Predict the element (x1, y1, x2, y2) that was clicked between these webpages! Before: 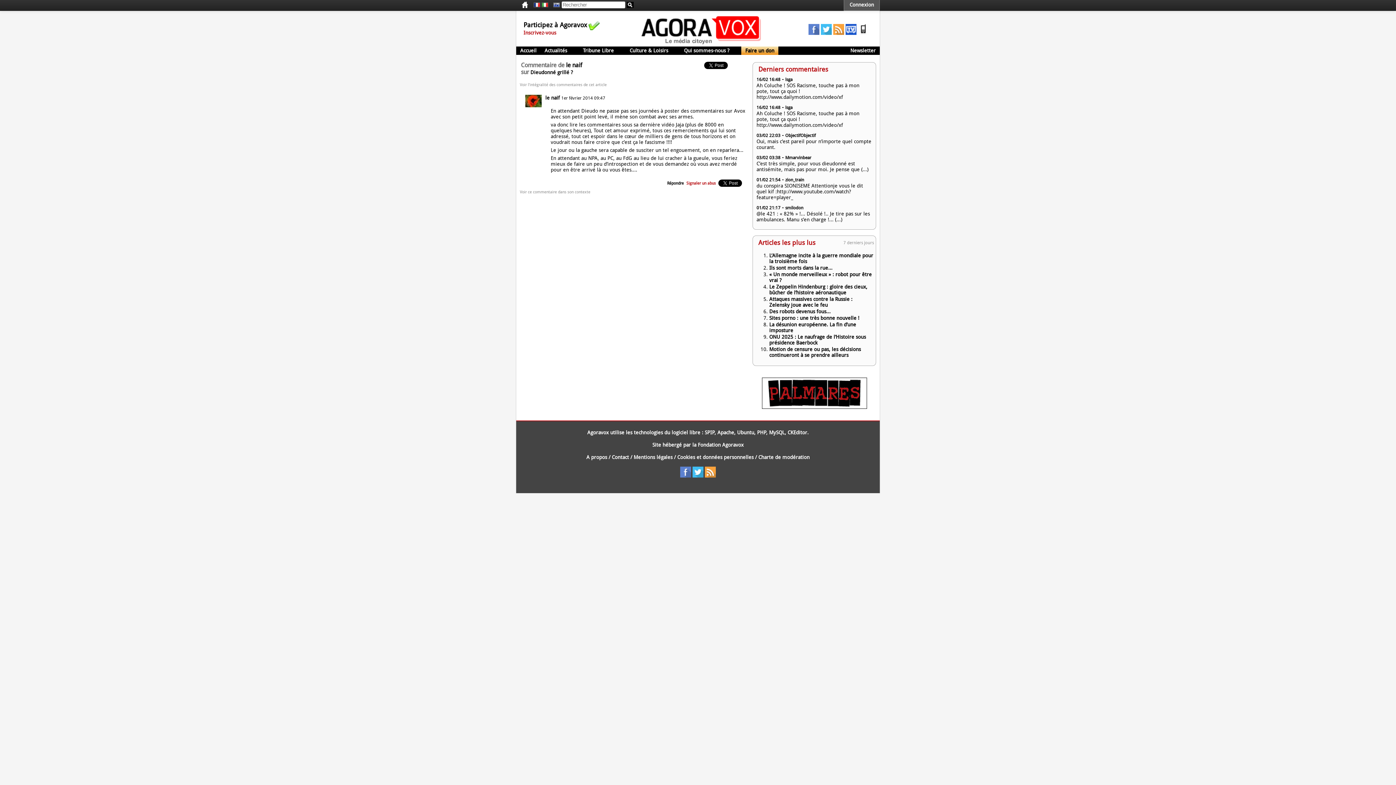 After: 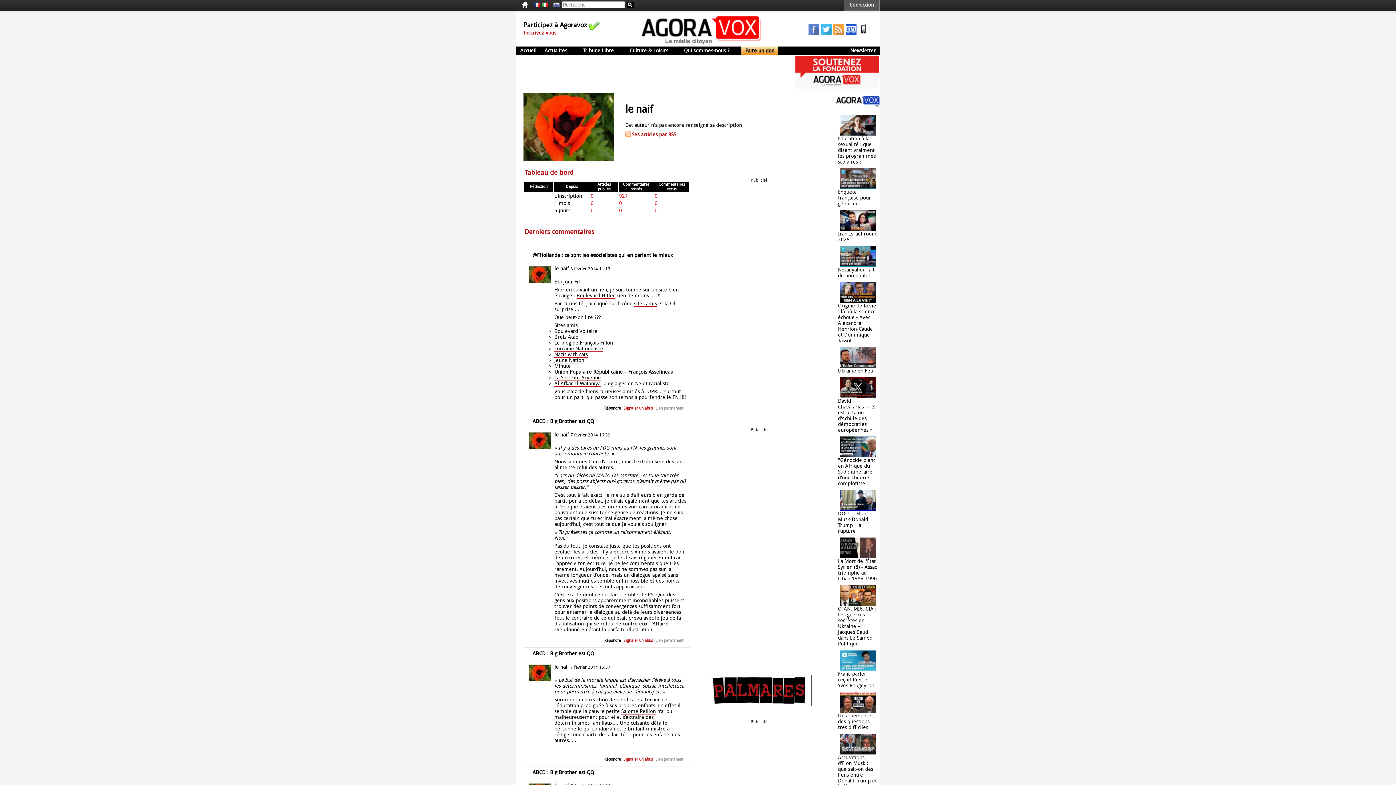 Action: bbox: (545, 94, 560, 100) label: le naif